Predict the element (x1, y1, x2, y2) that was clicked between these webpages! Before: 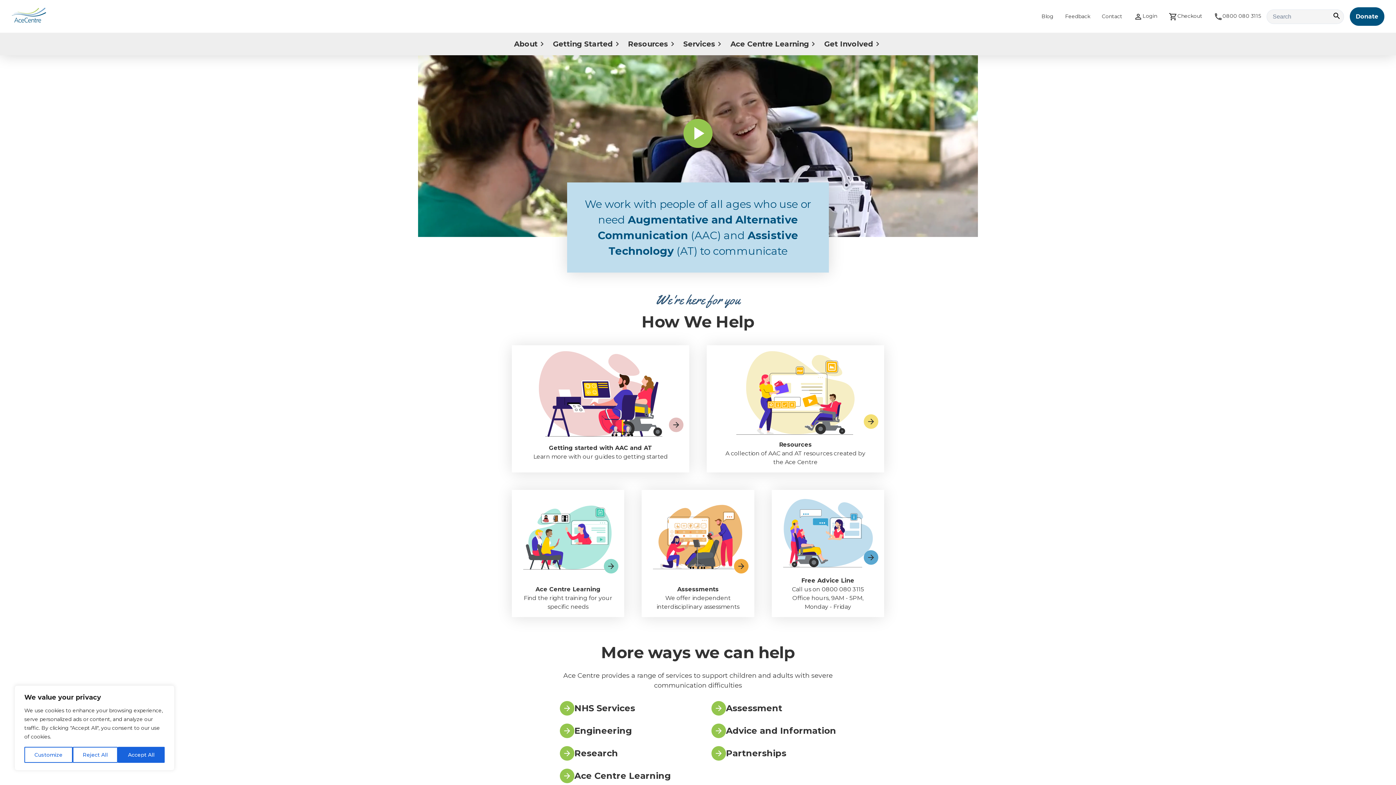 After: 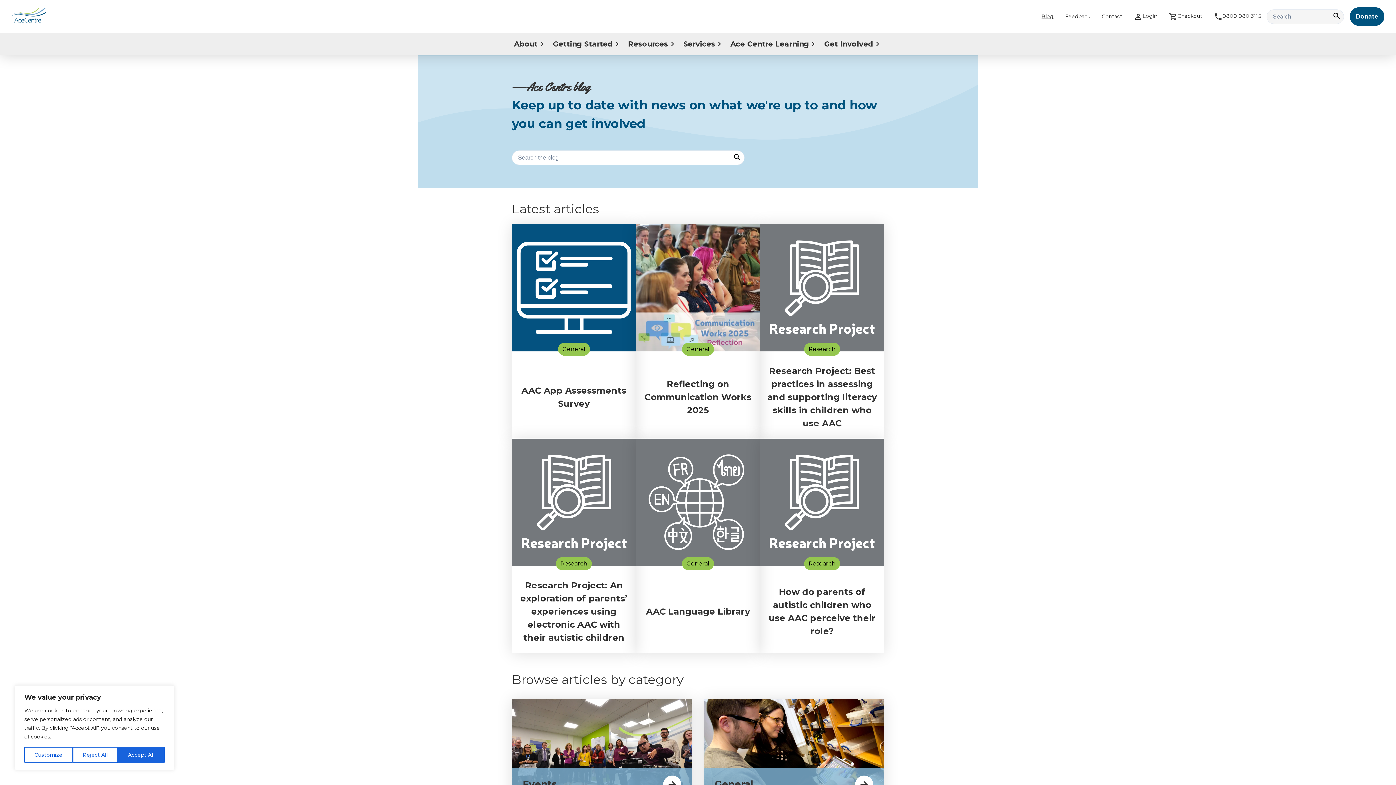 Action: label: Blog bbox: (1041, 12, 1053, 20)